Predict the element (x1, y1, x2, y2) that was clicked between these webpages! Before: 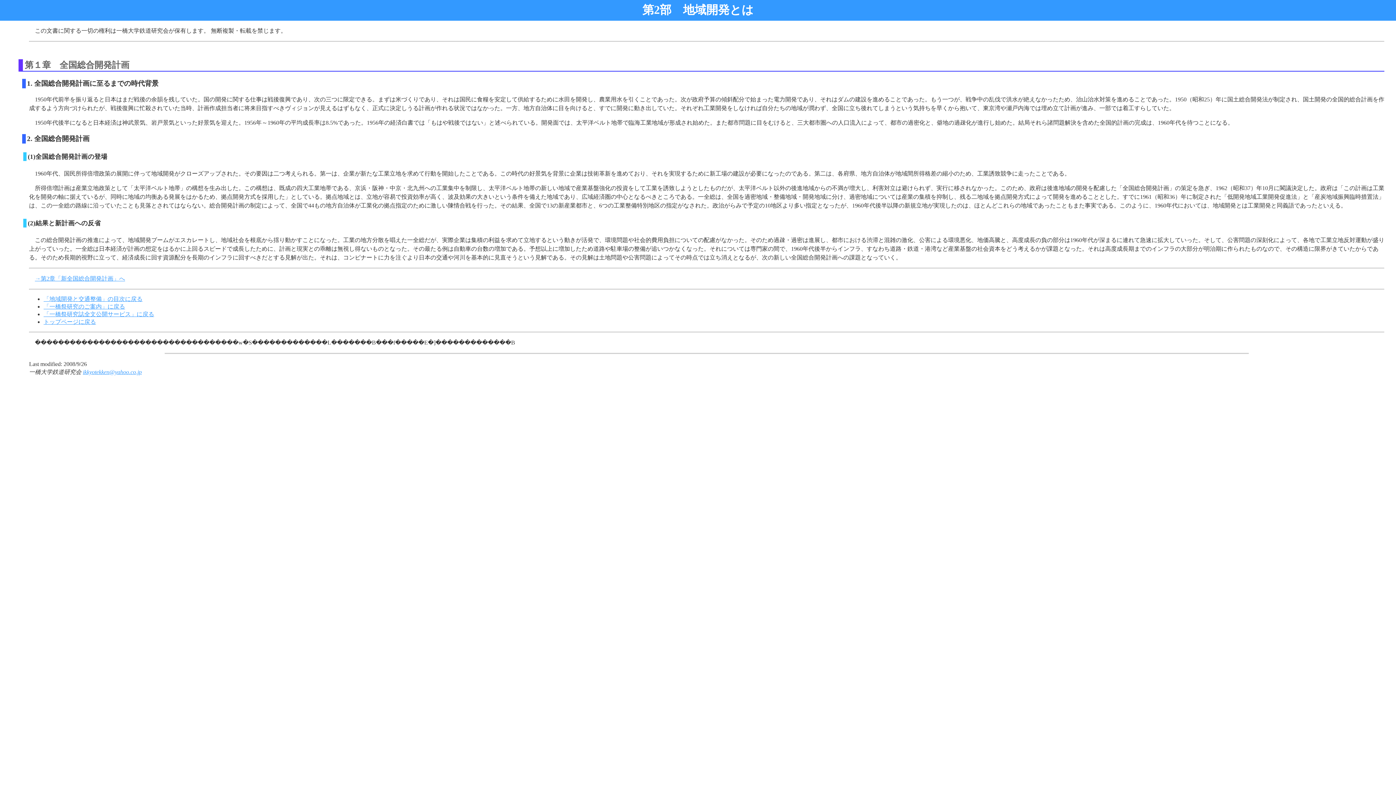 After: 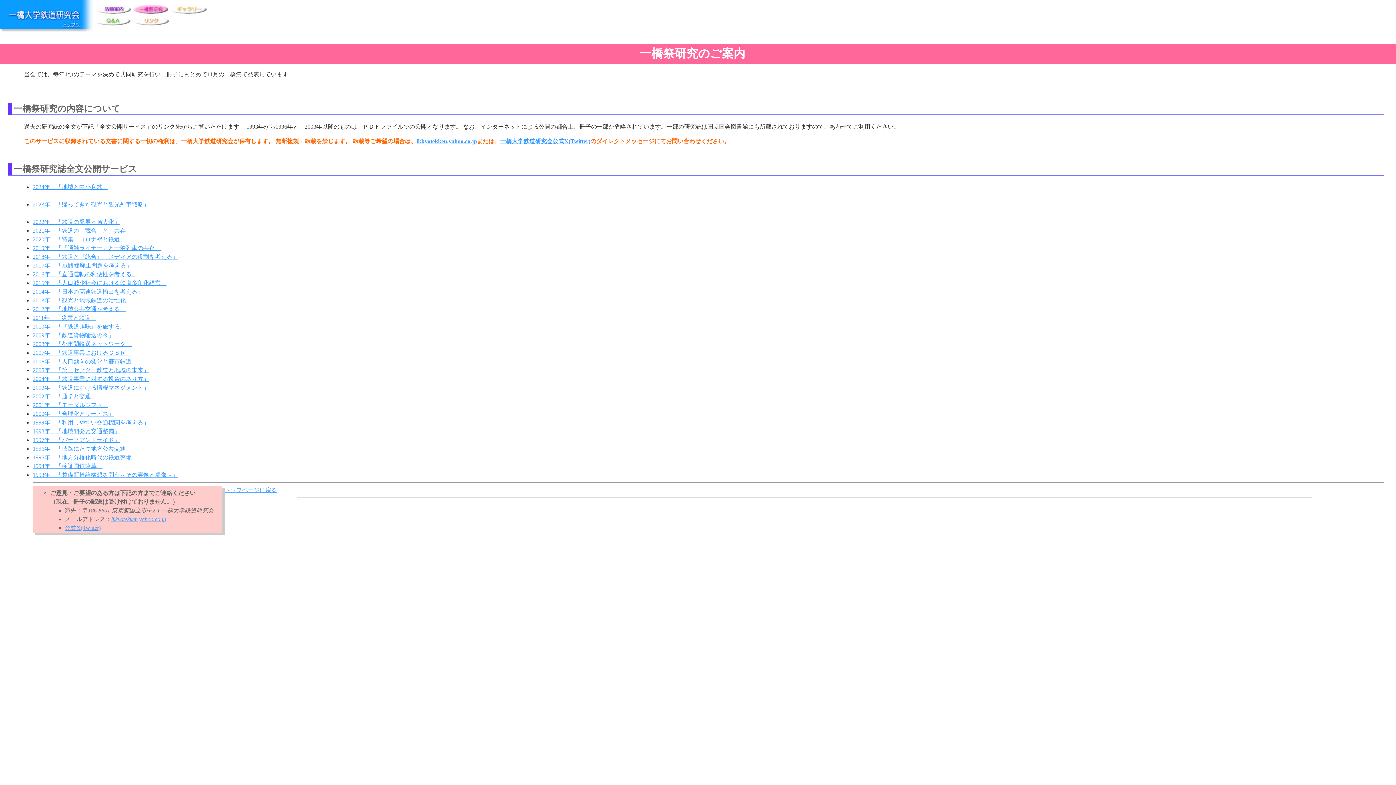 Action: bbox: (43, 303, 125, 309) label: 「一橋祭研究のご案内」に戻る